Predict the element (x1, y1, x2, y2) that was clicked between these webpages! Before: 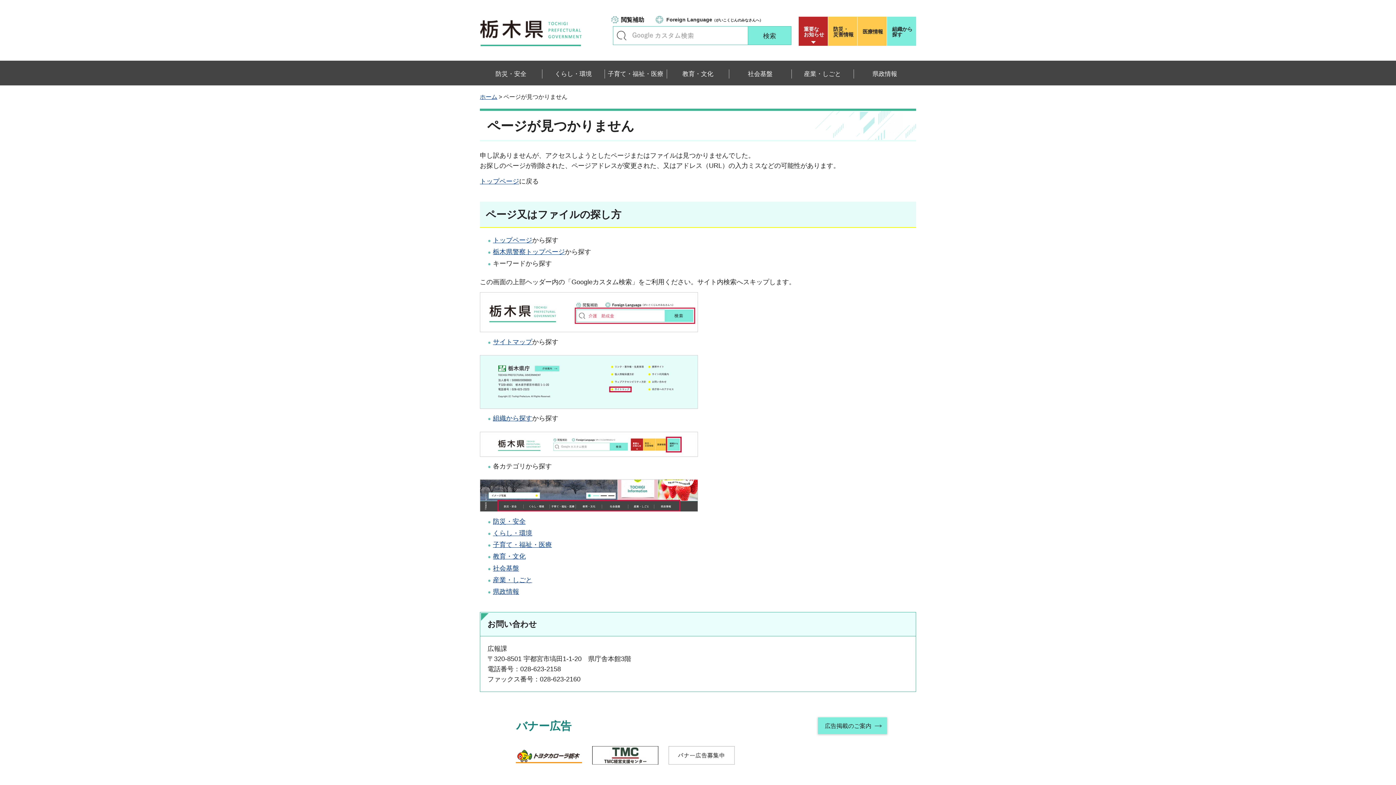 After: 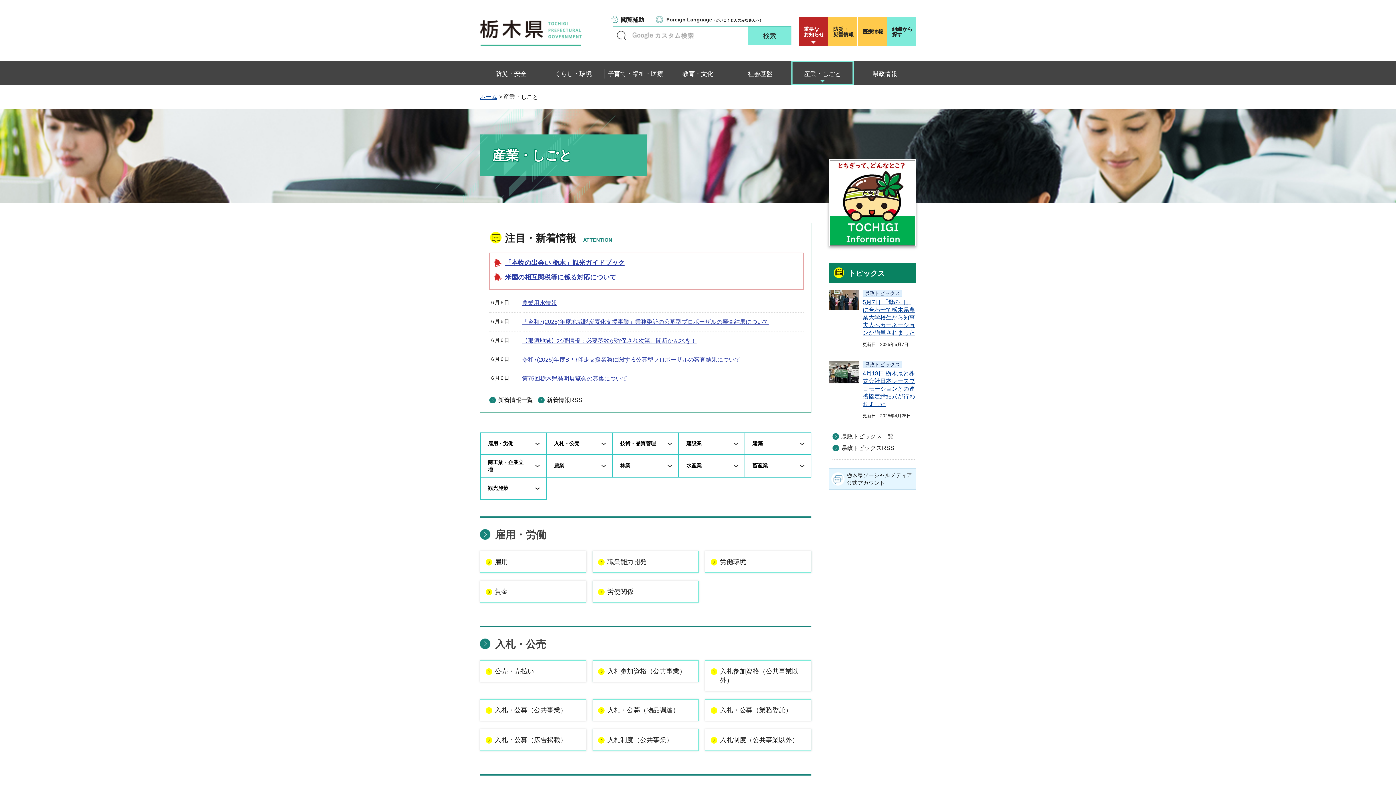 Action: bbox: (791, 60, 853, 85) label: 産業・しごと